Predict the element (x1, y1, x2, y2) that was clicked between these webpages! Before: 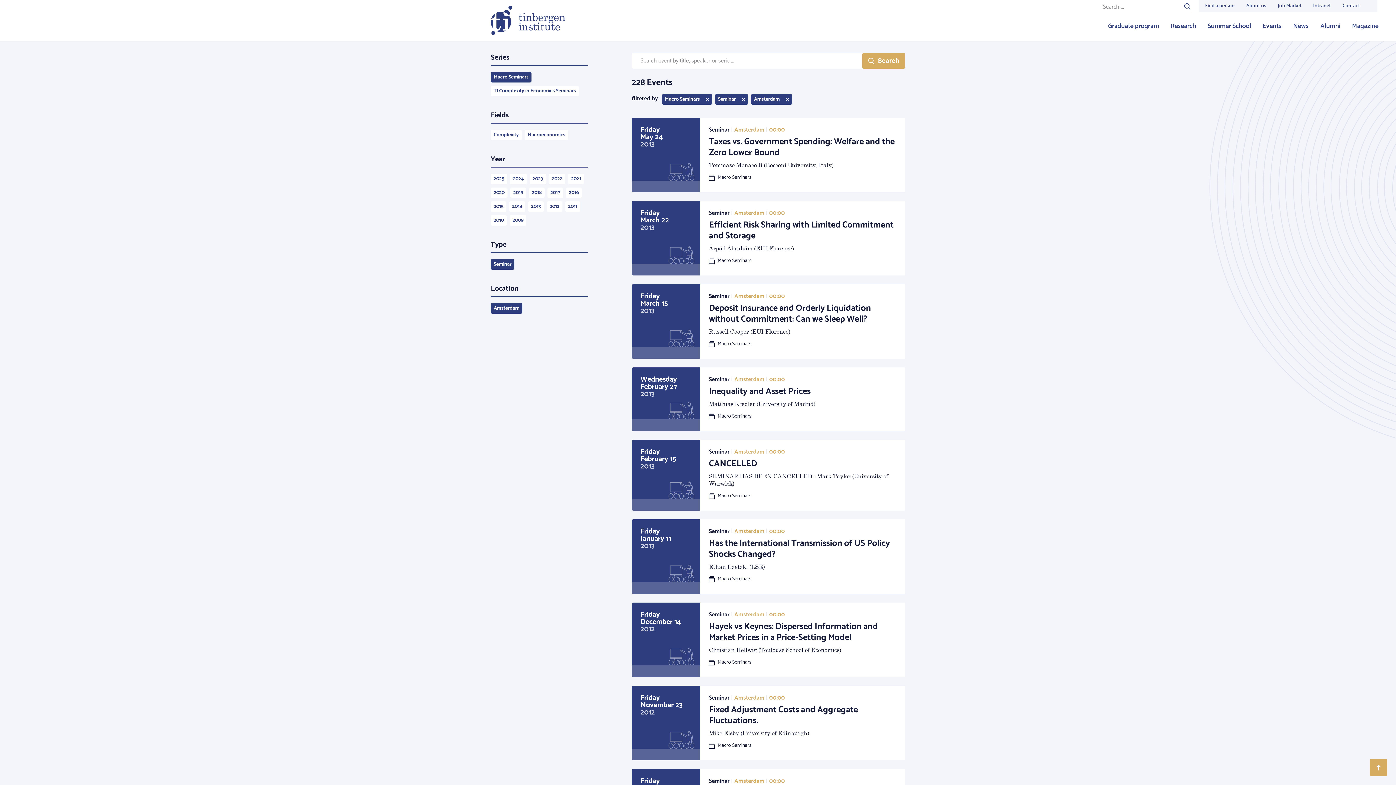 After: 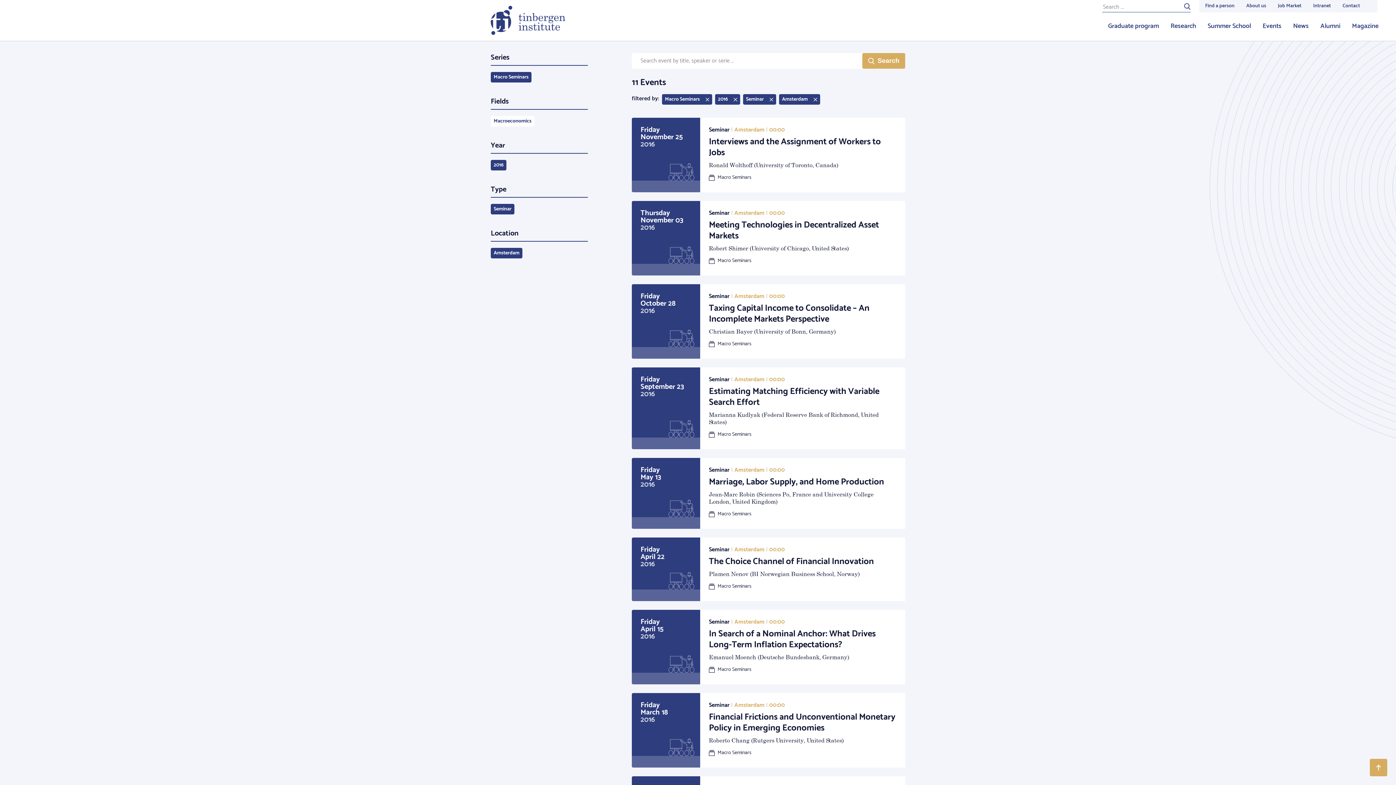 Action: label: 2016 bbox: (566, 187, 581, 198)